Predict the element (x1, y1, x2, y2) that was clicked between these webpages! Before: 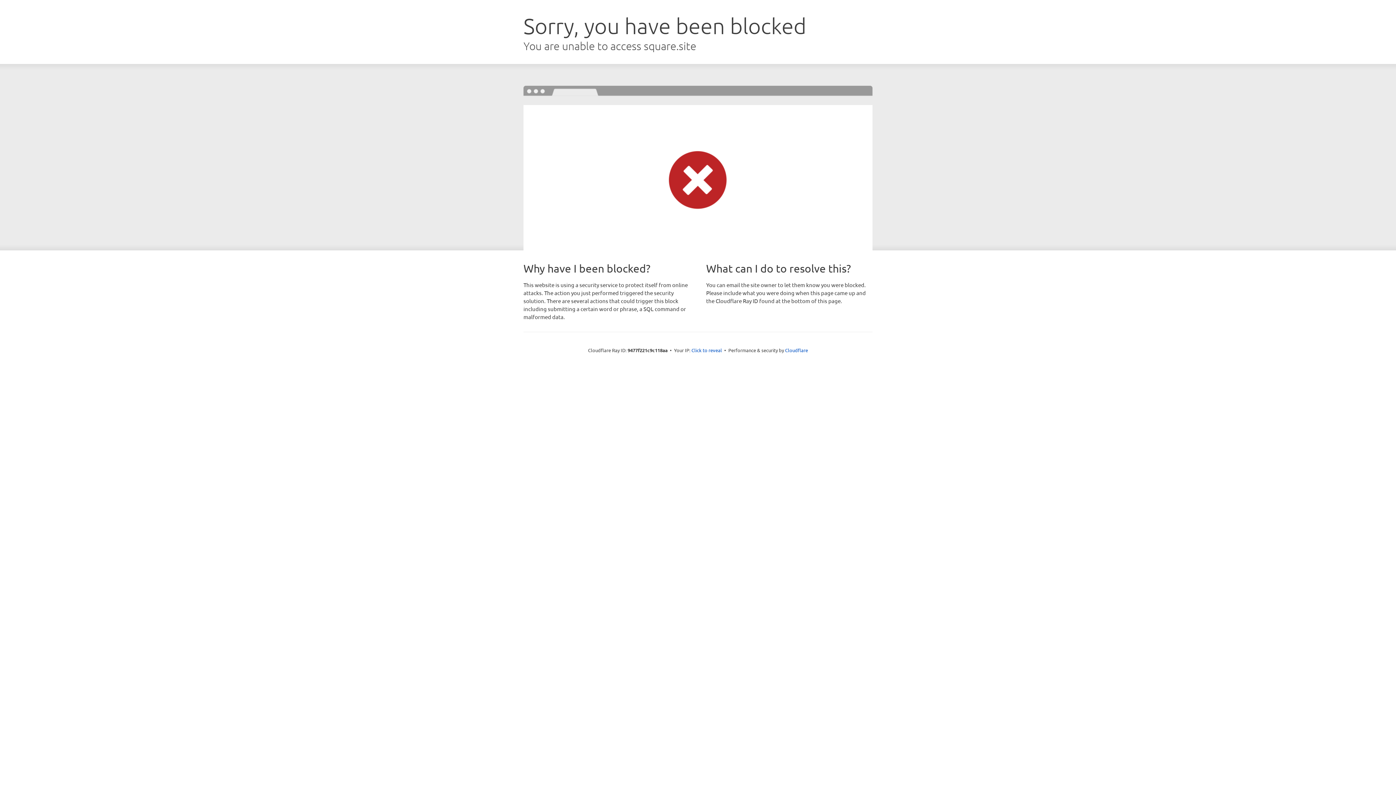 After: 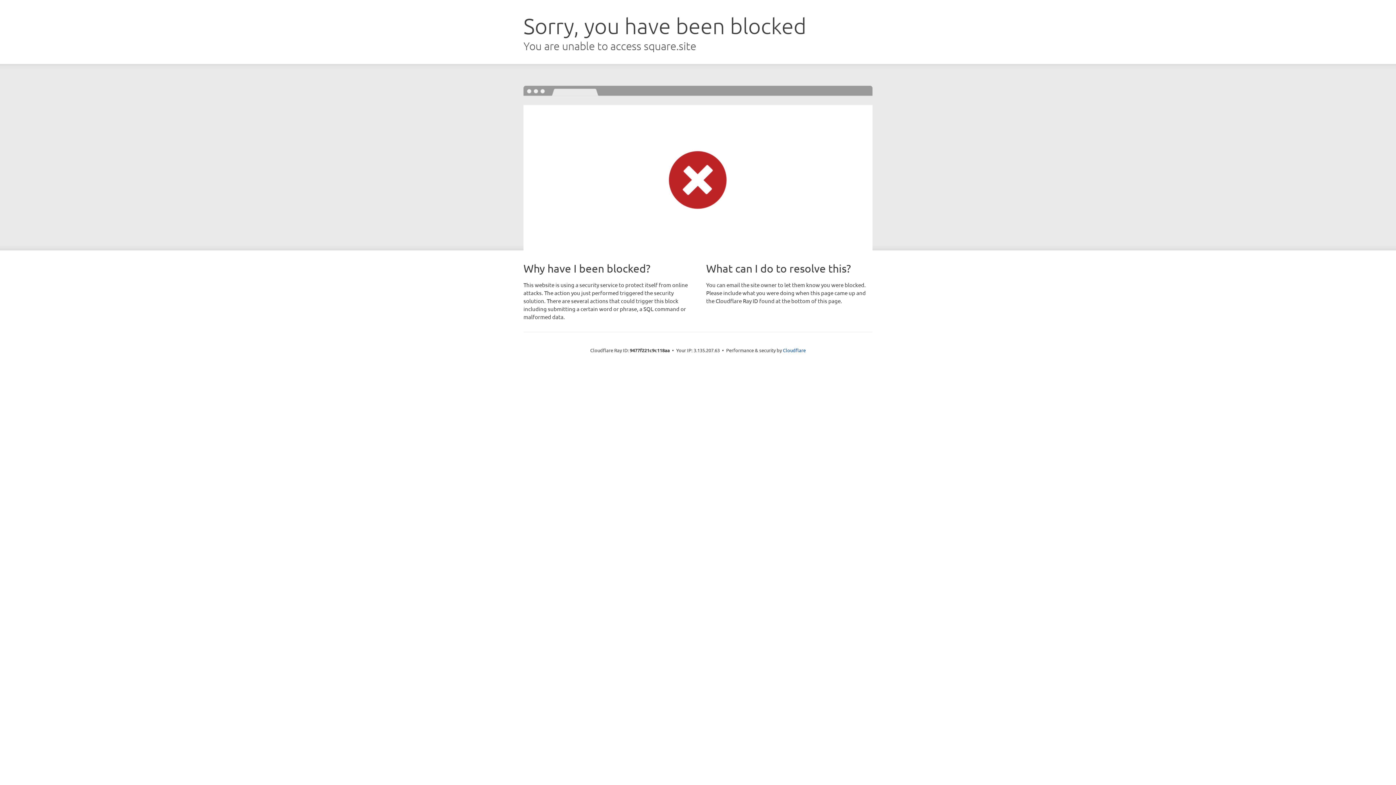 Action: bbox: (691, 346, 722, 353) label: Click to reveal